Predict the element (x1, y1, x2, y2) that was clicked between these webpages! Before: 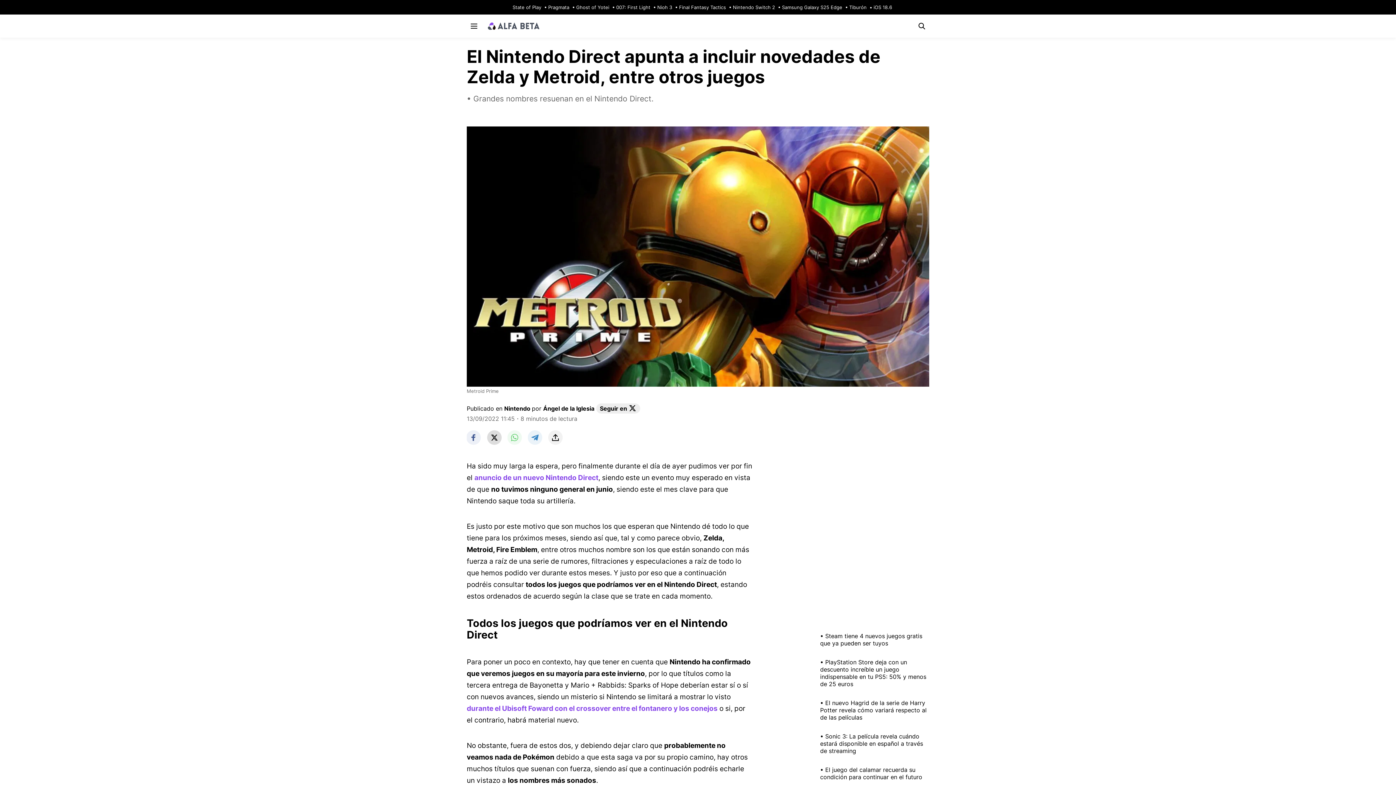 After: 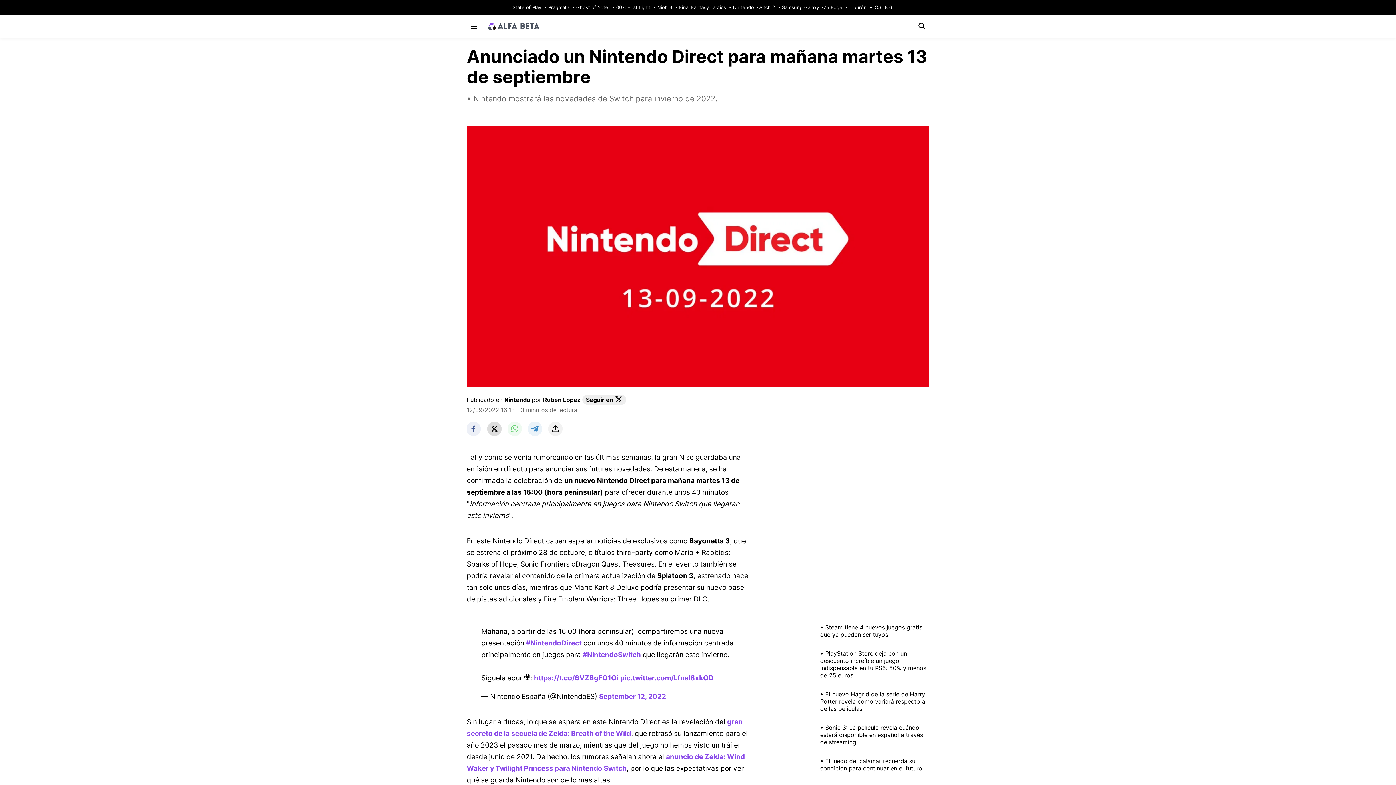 Action: bbox: (474, 473, 598, 482) label: anuncio de un nuevo Nintendo Direct